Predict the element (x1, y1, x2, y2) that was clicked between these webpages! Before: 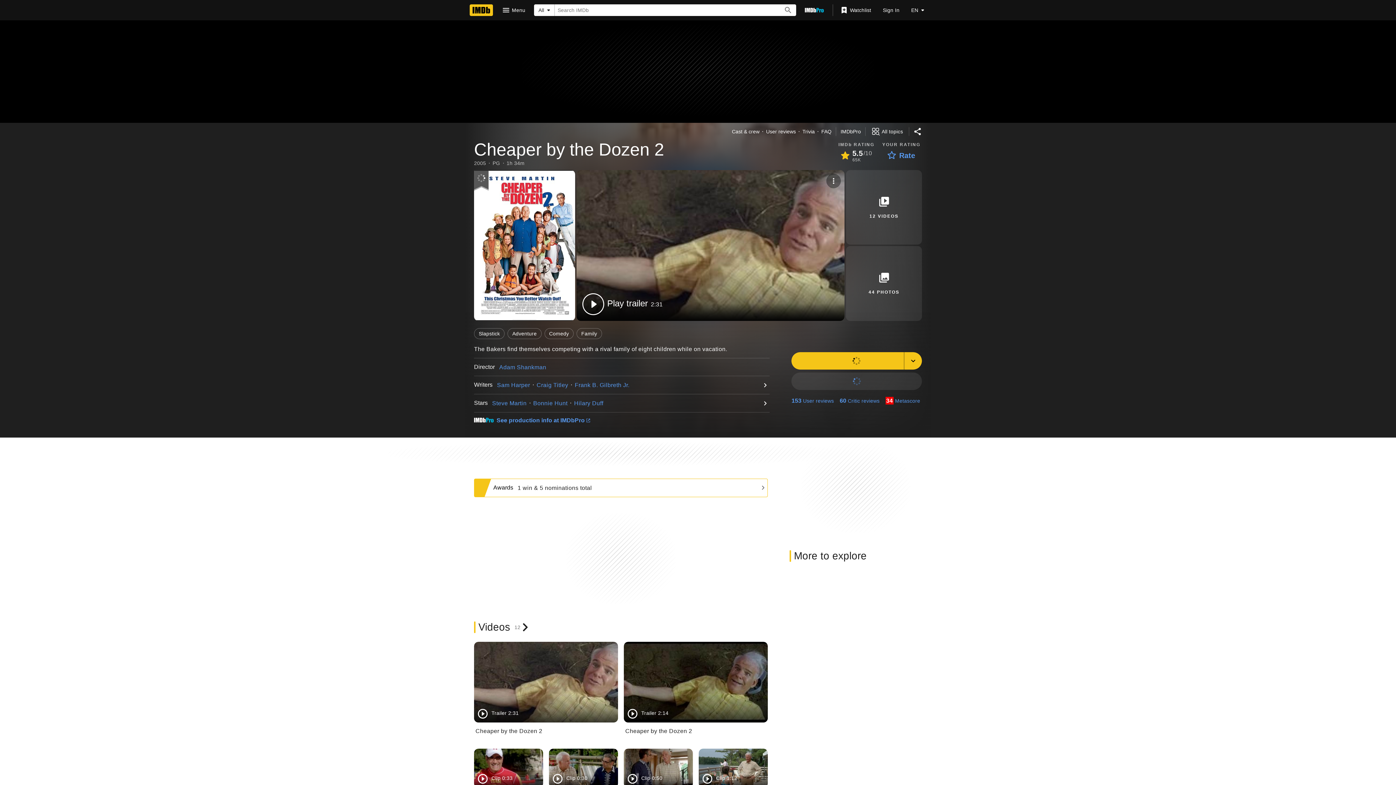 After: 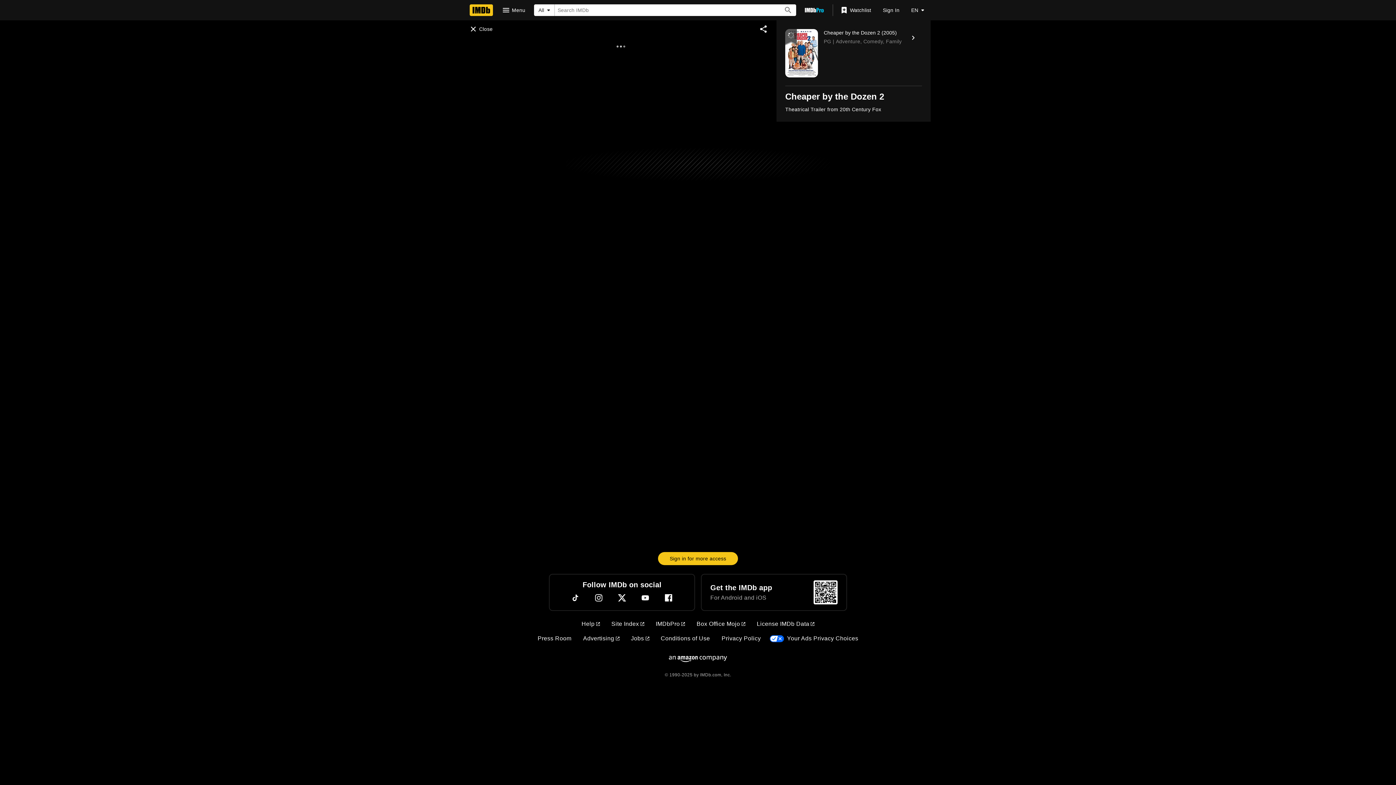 Action: label: TrailerCheaper by the Dozen 2 bbox: (475, 727, 616, 736)